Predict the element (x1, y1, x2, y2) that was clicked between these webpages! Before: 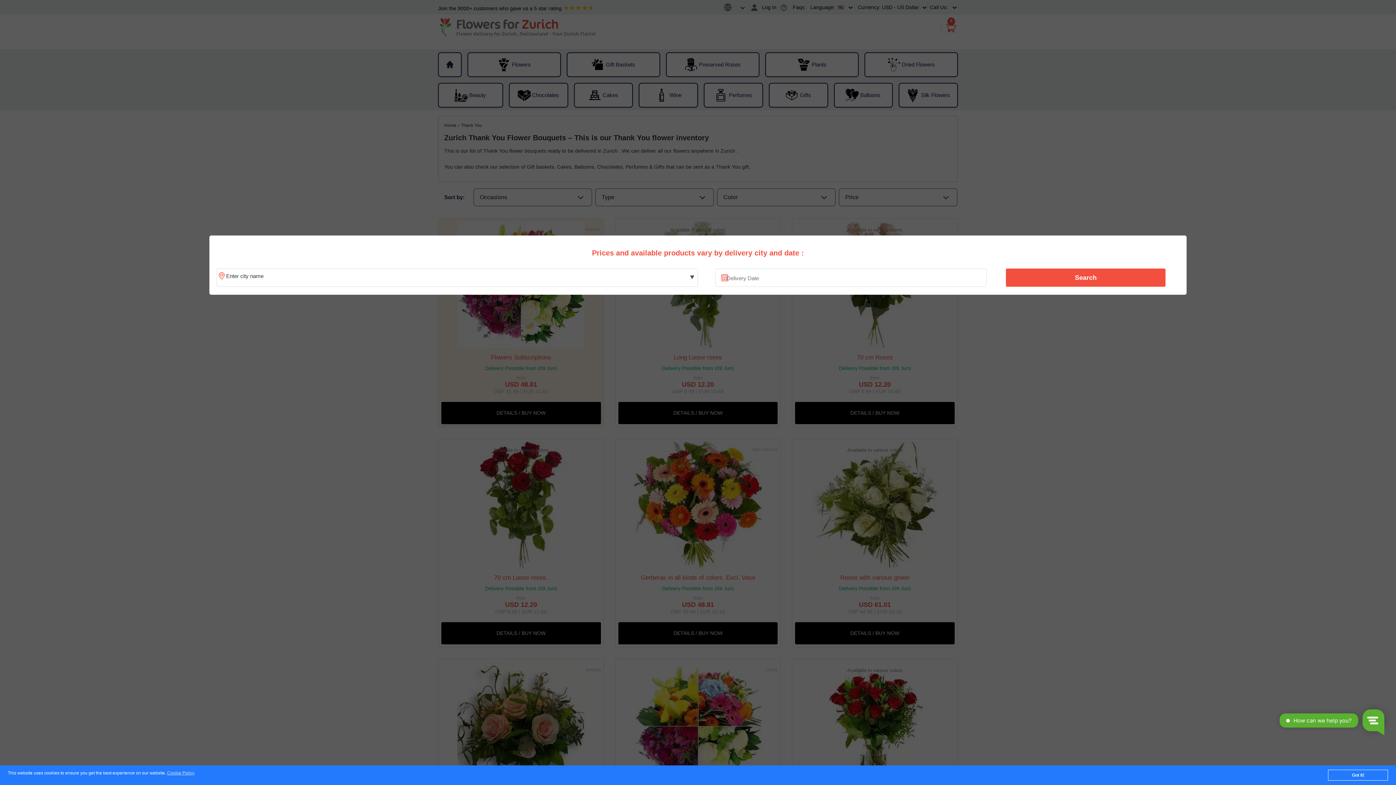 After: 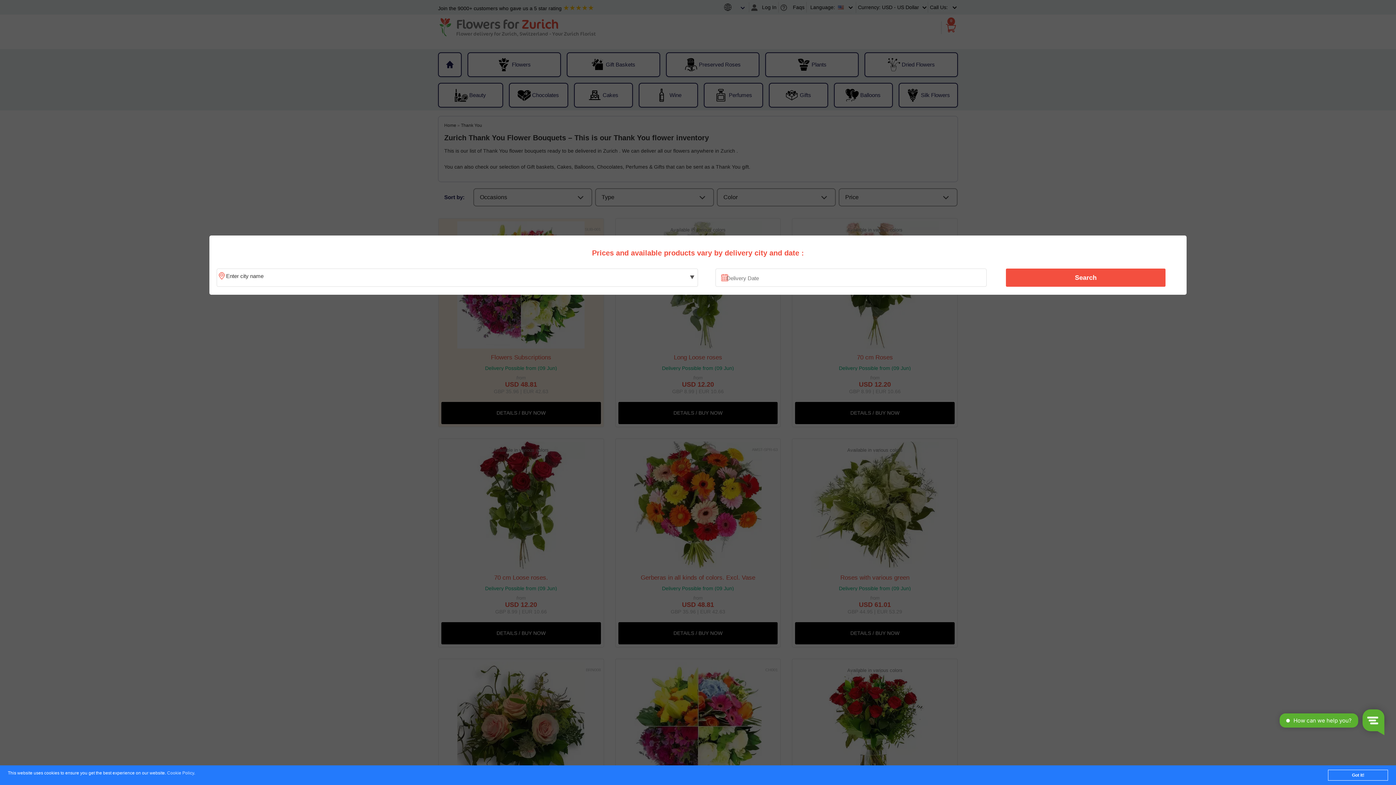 Action: label: Cookie Policy bbox: (167, 771, 194, 776)